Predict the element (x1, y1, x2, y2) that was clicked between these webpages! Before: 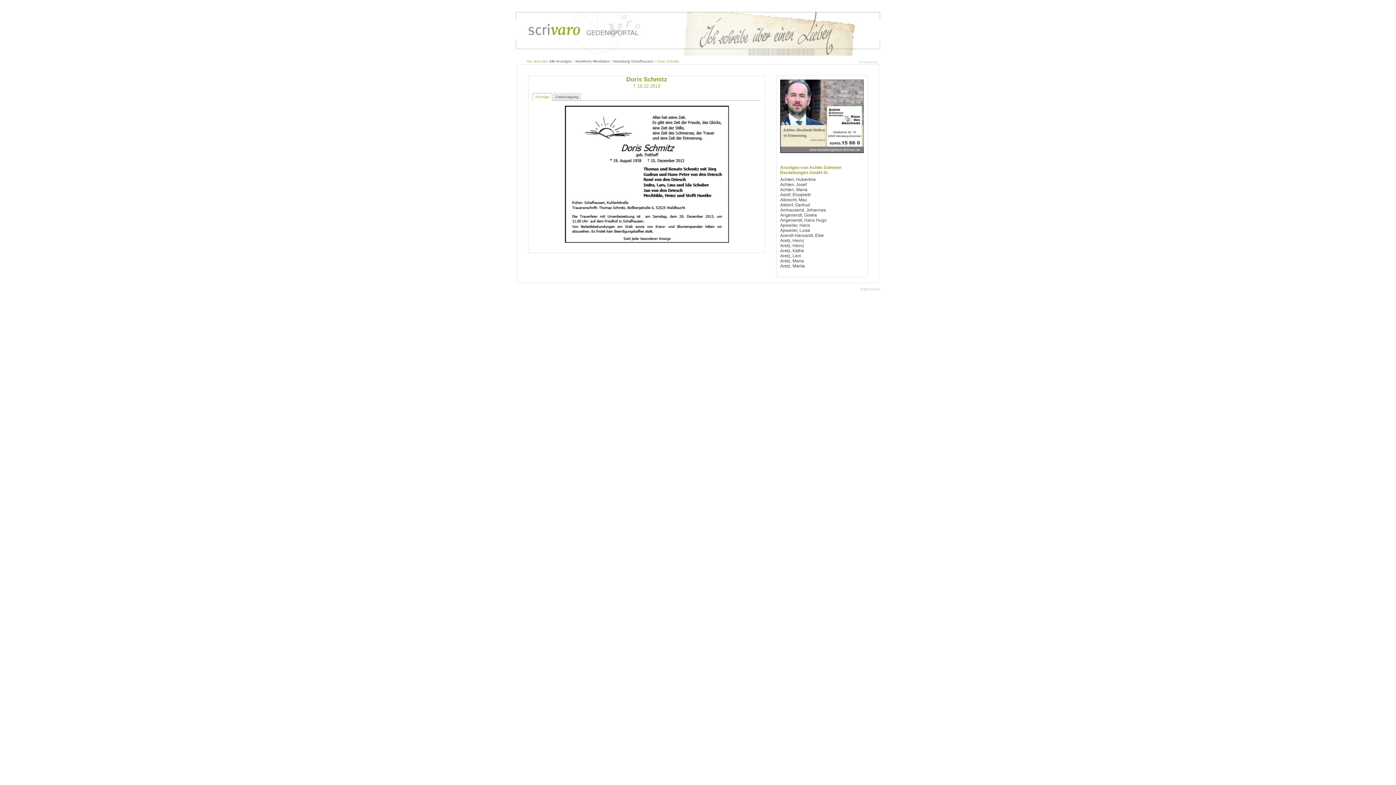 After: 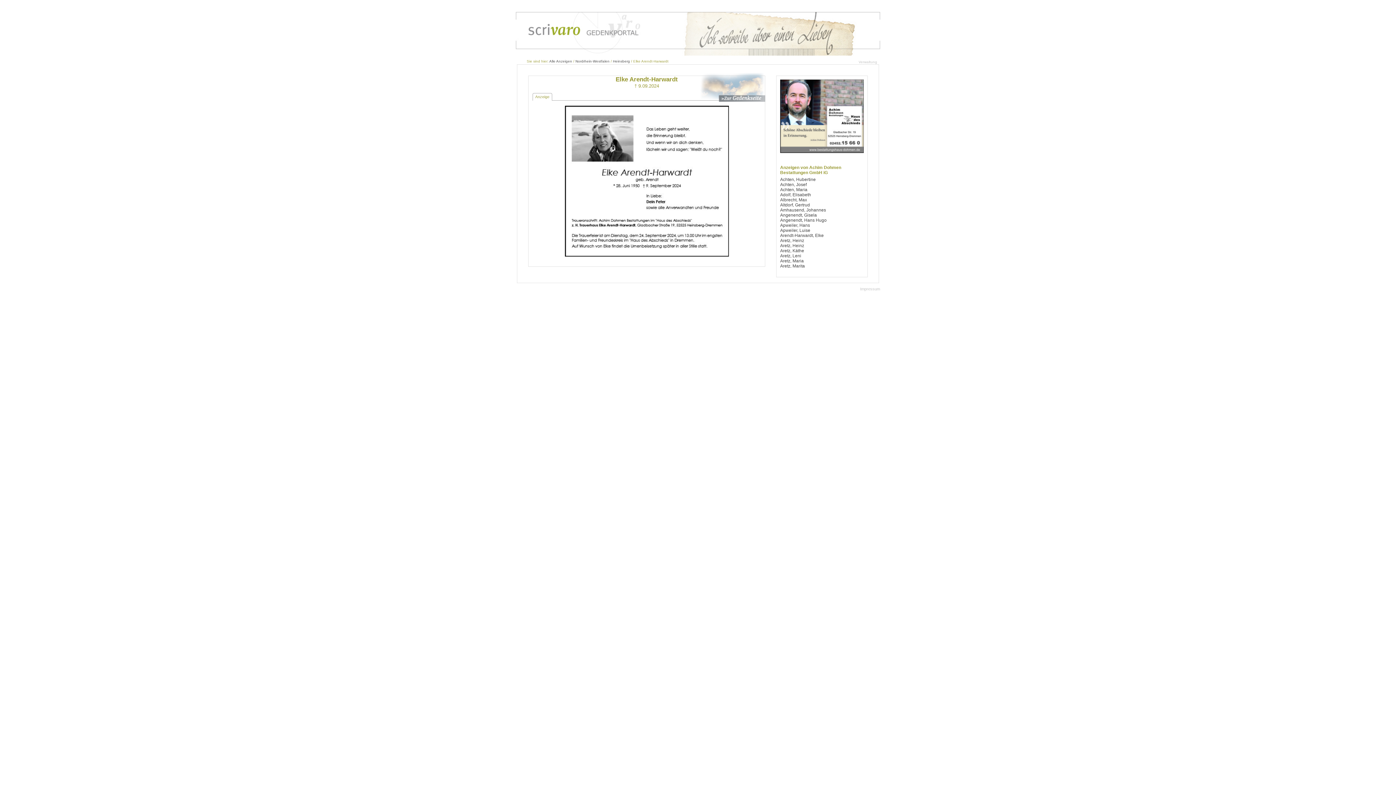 Action: label: Arendt-Harwardt, Elke bbox: (780, 233, 824, 238)